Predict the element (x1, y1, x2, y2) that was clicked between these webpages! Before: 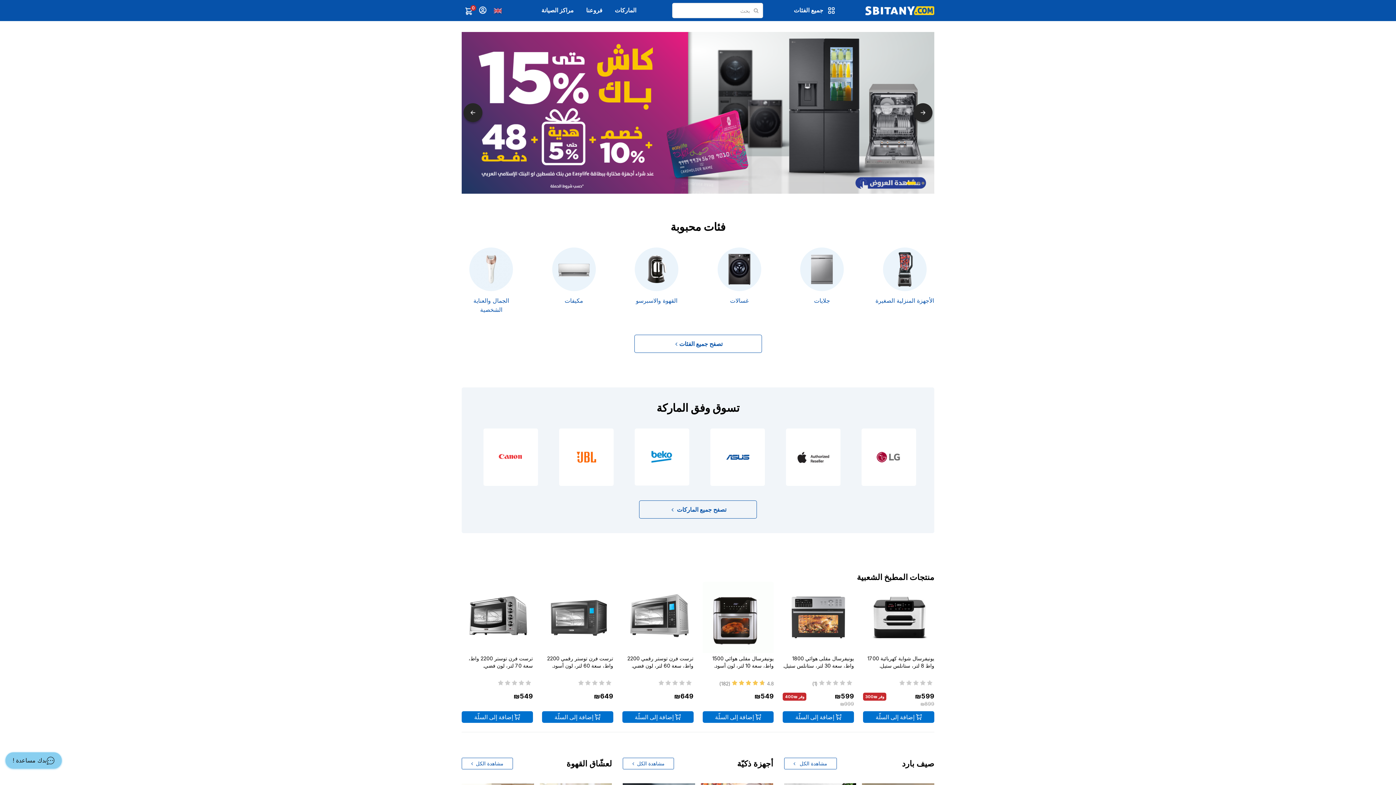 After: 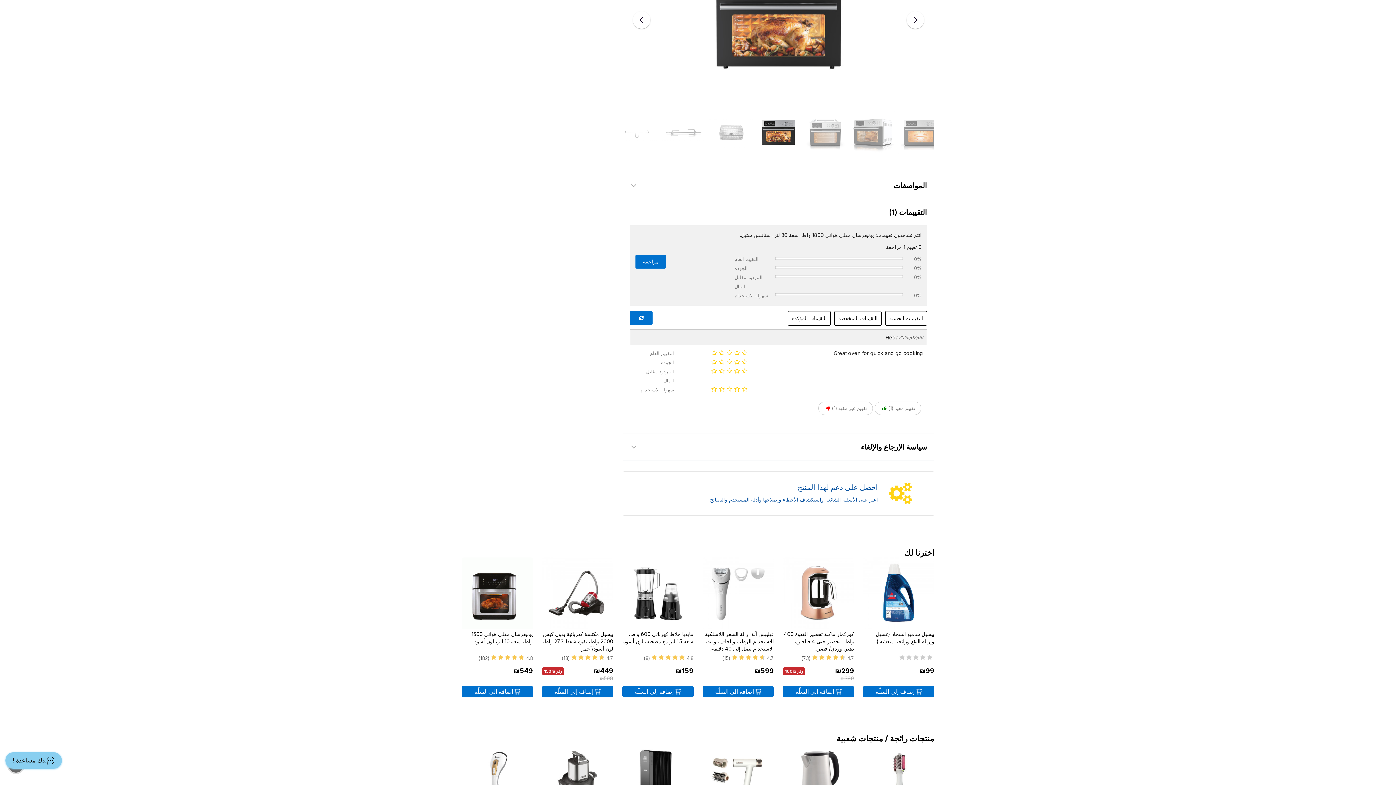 Action: bbox: (812, 681, 817, 686) label: (1)